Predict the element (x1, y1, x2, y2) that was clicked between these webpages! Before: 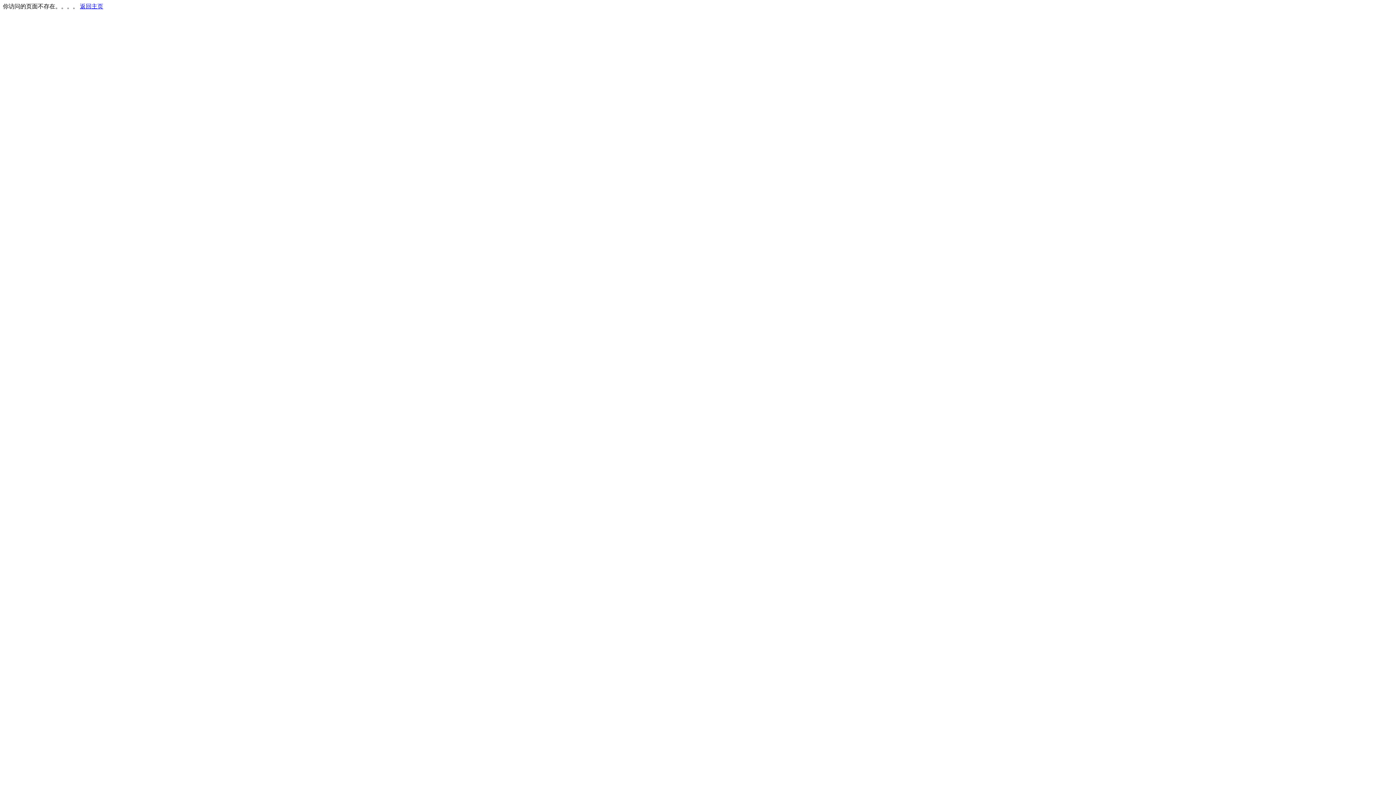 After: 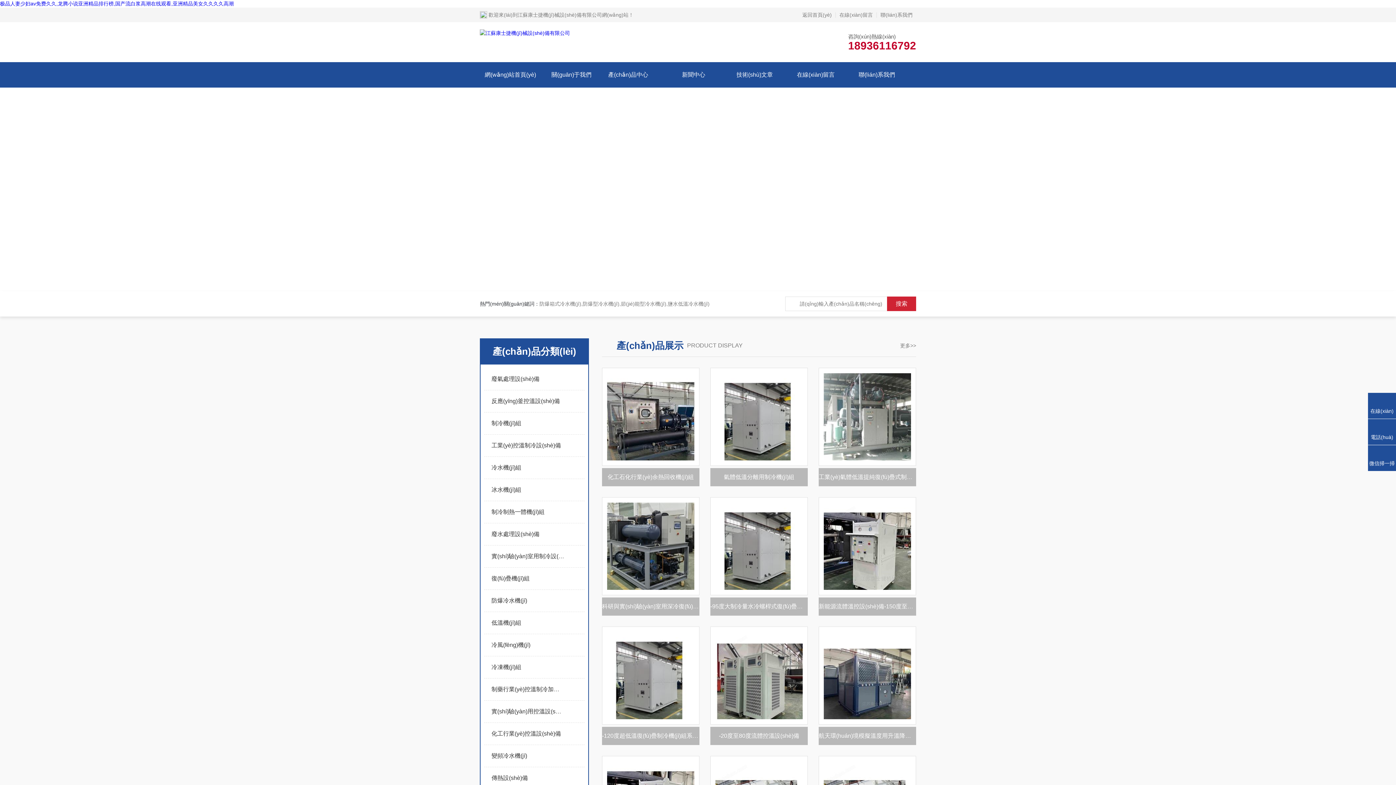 Action: bbox: (80, 3, 103, 9) label: 返回主页